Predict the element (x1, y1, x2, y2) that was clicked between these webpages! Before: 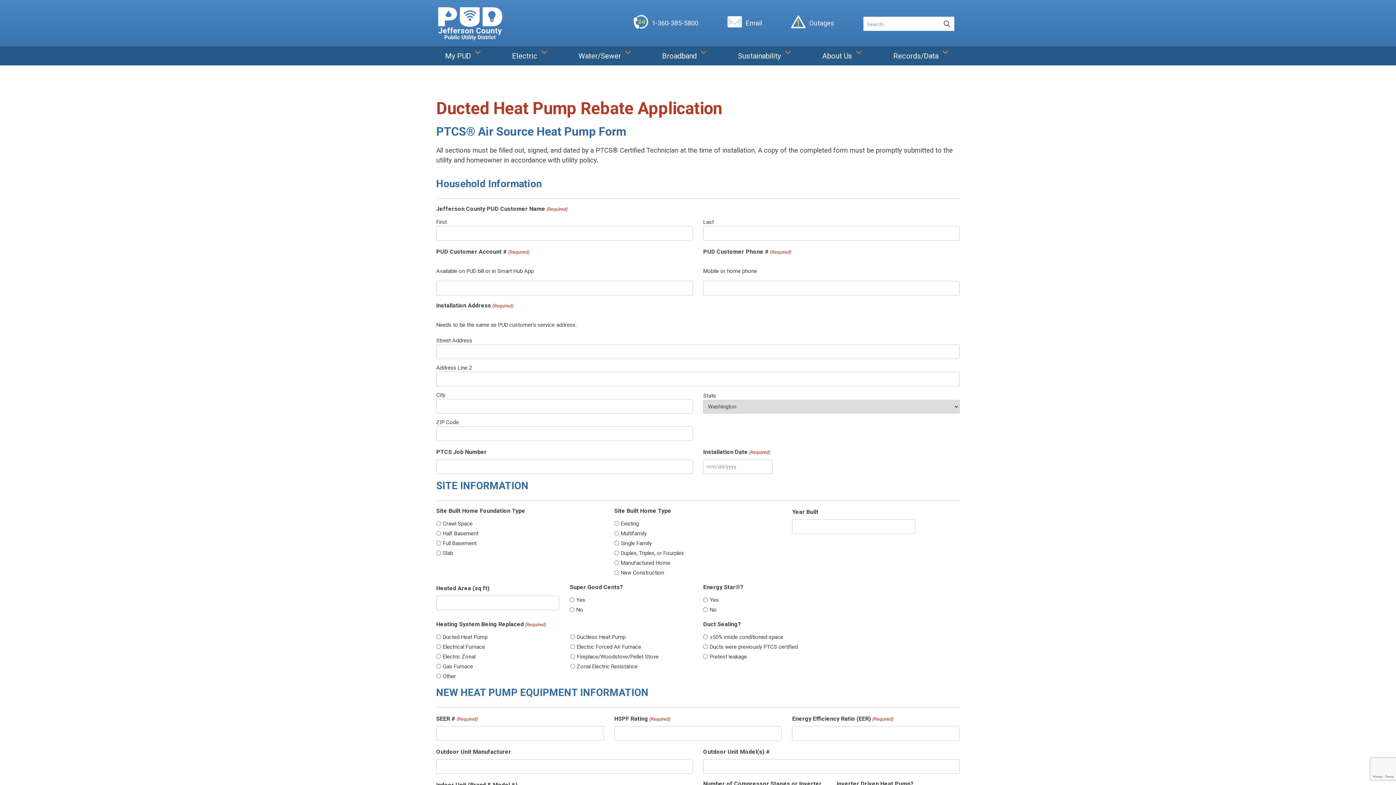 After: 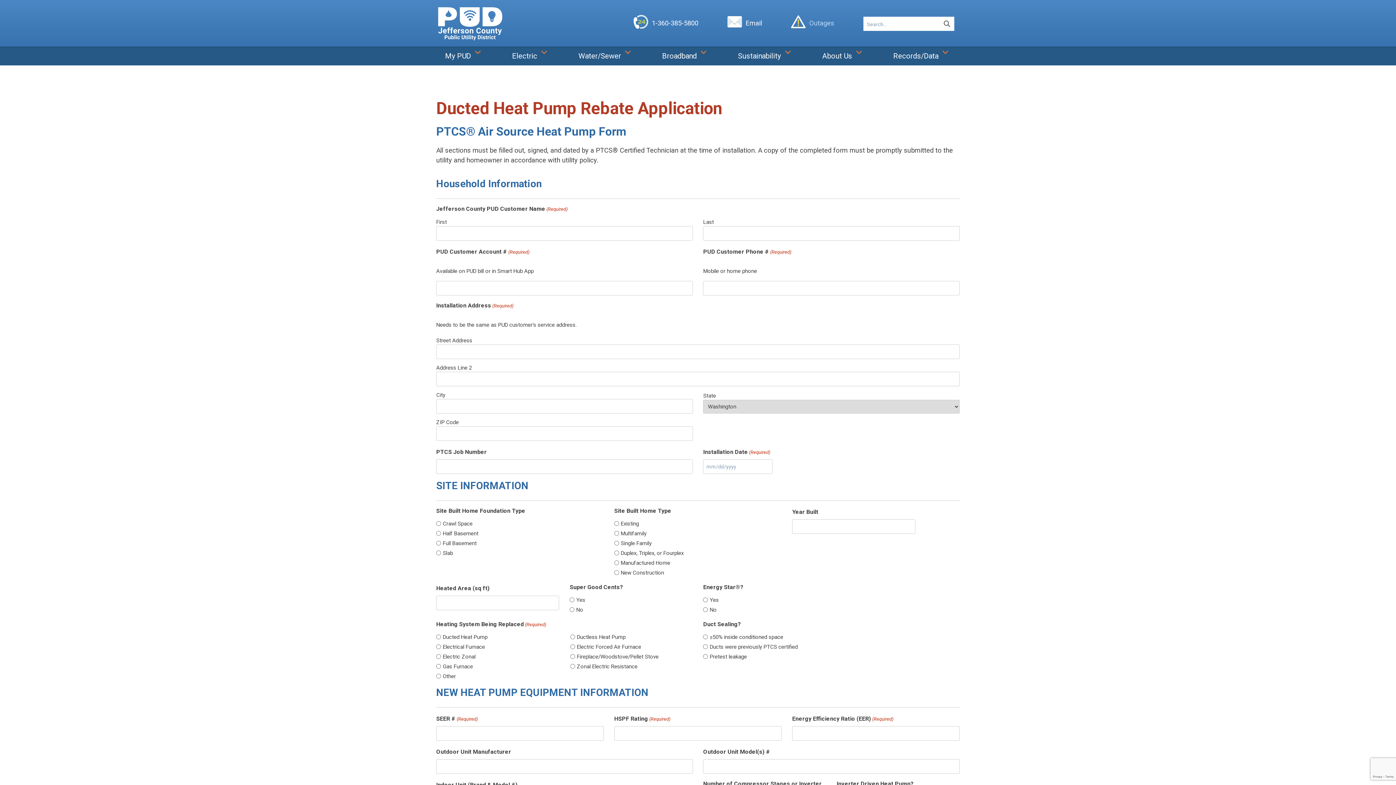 Action: label: Outages bbox: (776, 14, 849, 32)